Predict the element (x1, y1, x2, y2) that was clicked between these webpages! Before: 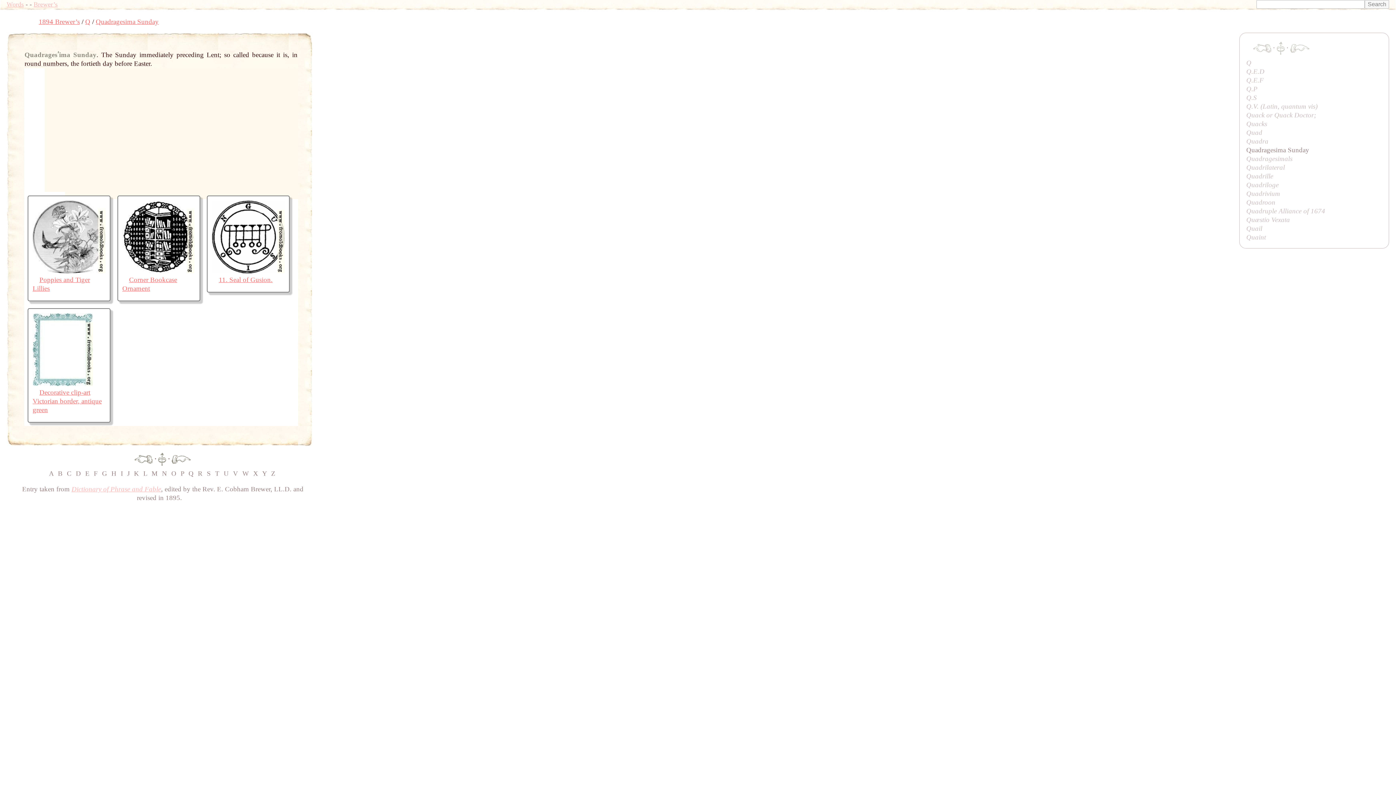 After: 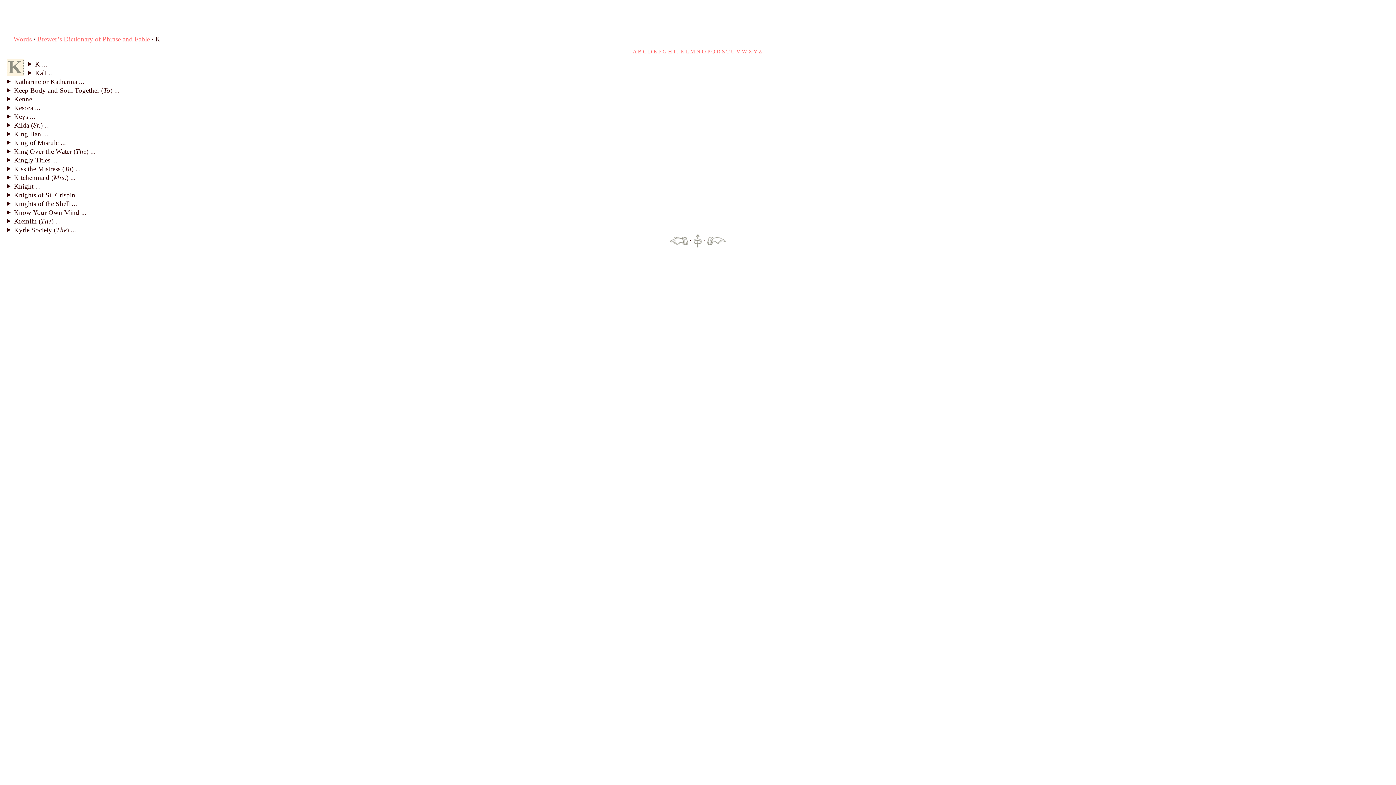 Action: label: K bbox: (134, 469, 140, 477)